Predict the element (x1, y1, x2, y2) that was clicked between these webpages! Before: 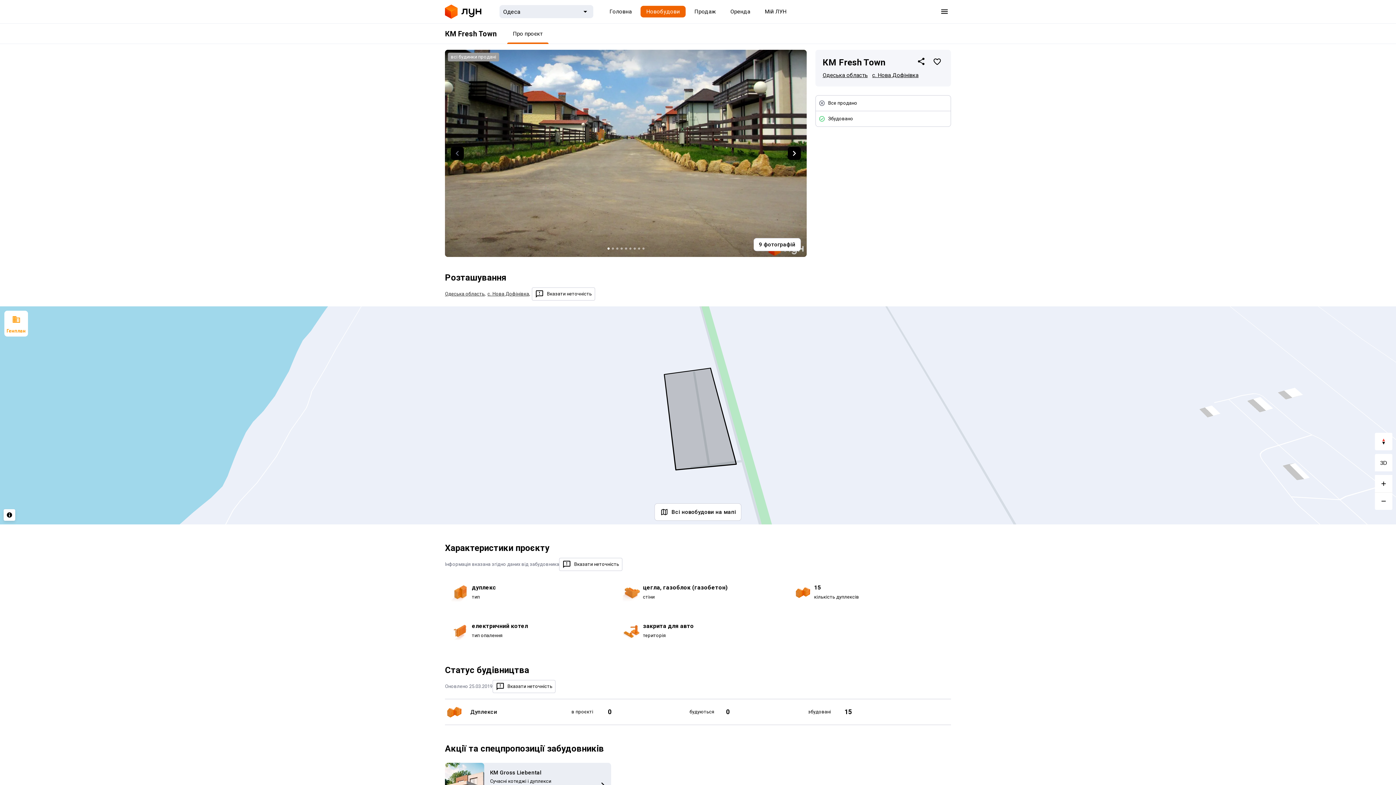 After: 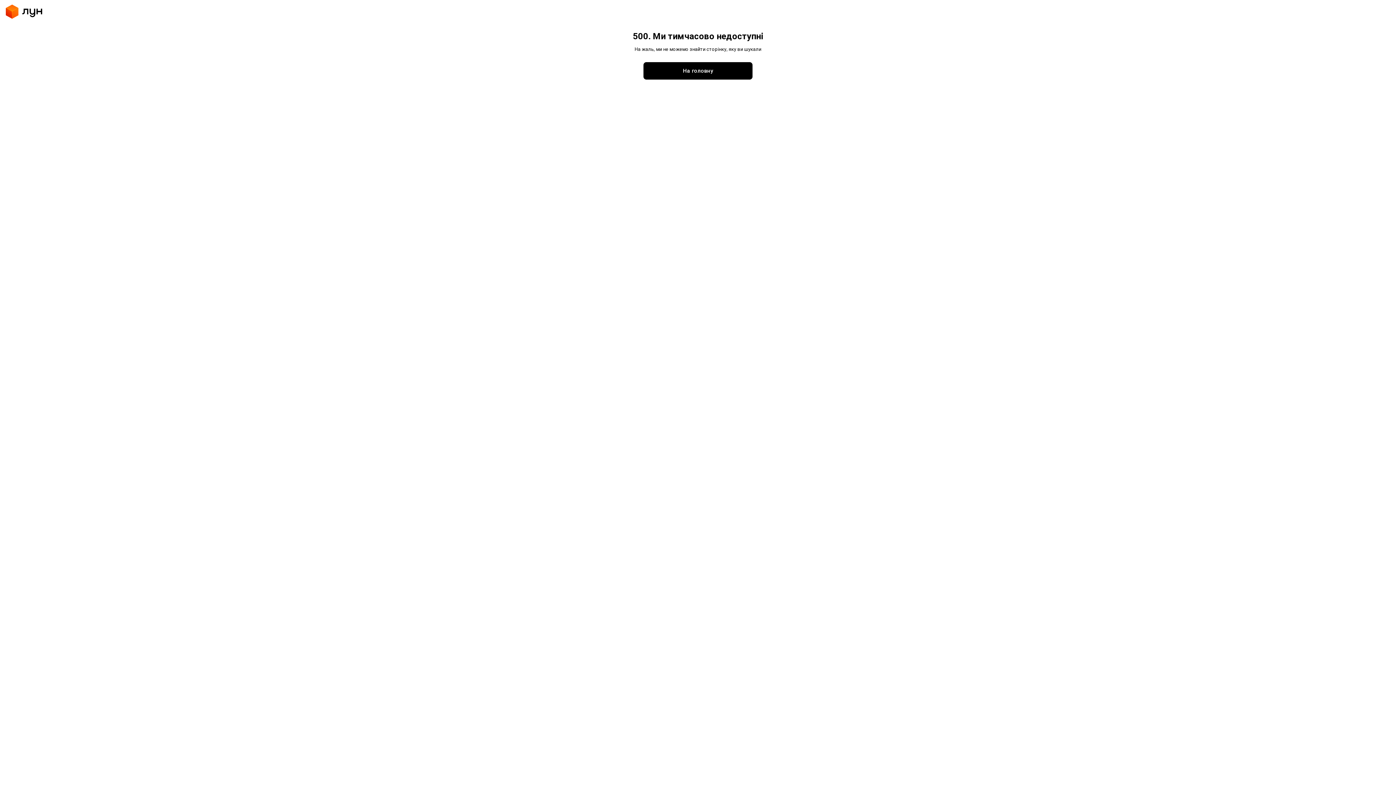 Action: label: Головна bbox: (603, 0, 637, 23)